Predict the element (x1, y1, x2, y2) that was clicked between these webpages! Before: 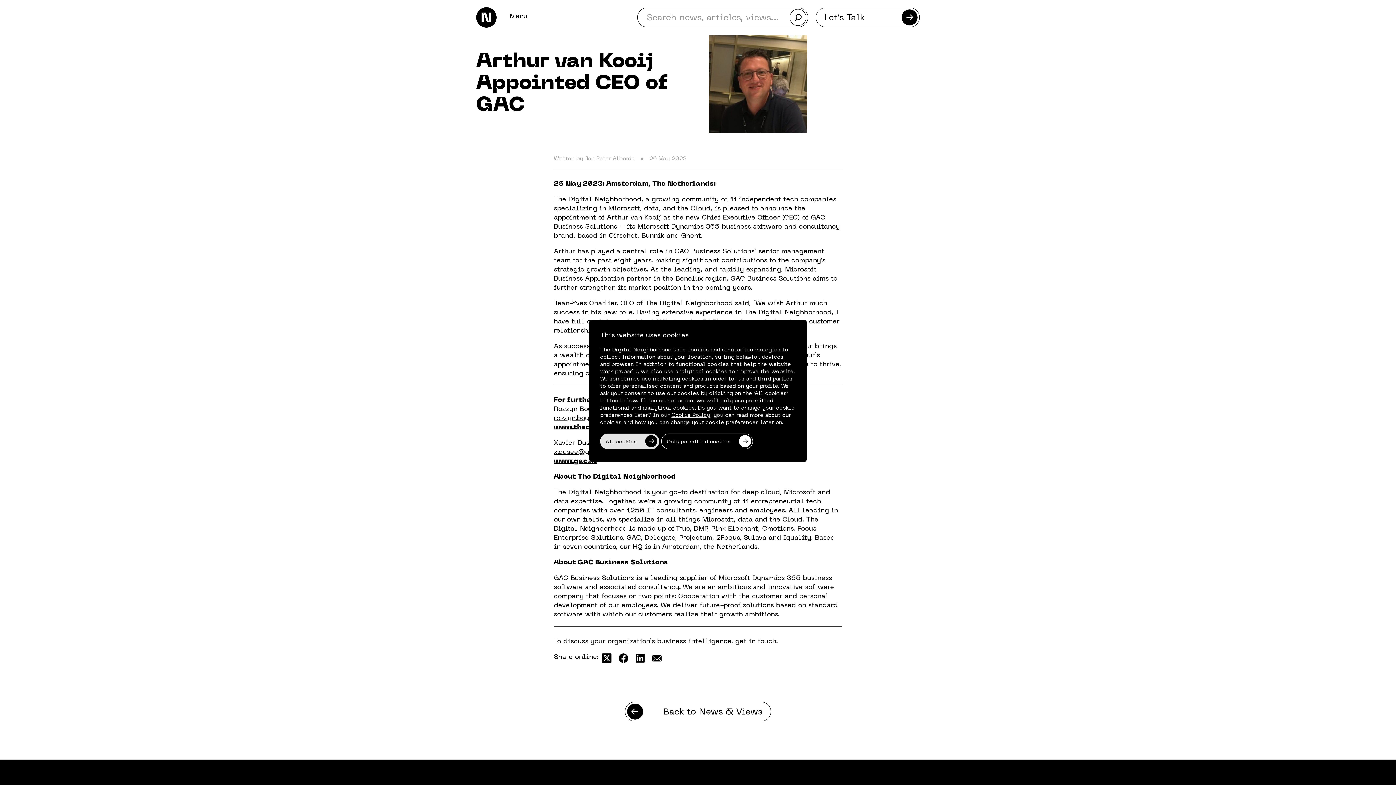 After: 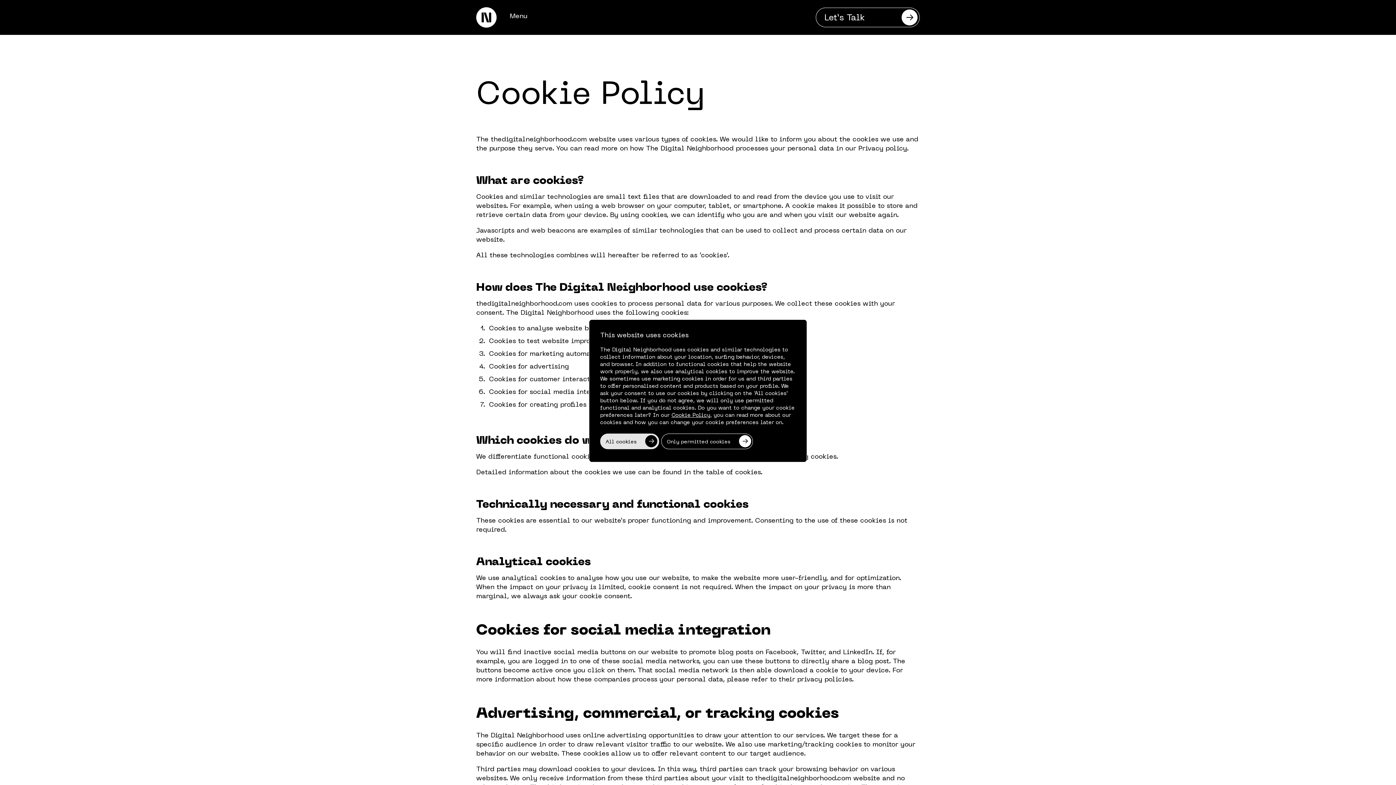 Action: label: Cookie Policy bbox: (671, 412, 710, 418)